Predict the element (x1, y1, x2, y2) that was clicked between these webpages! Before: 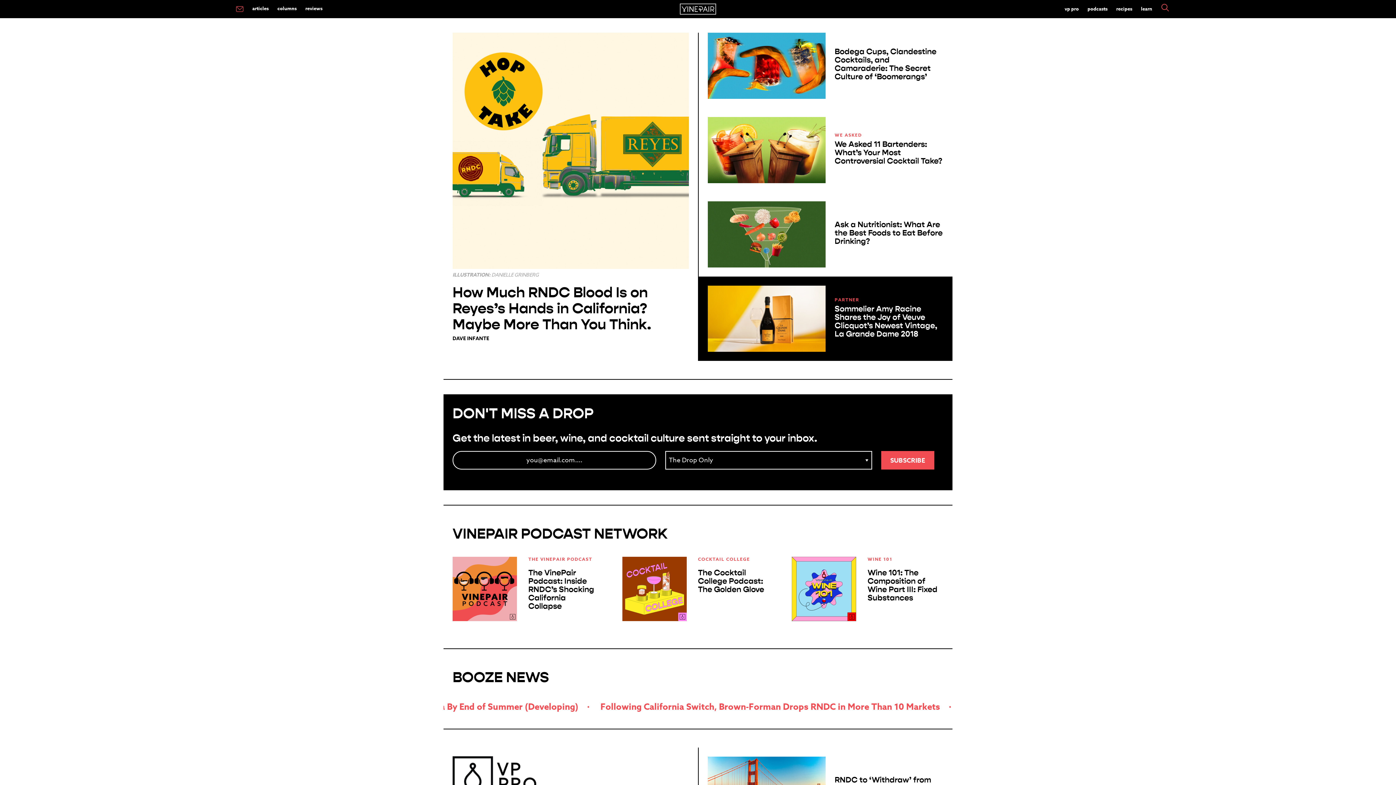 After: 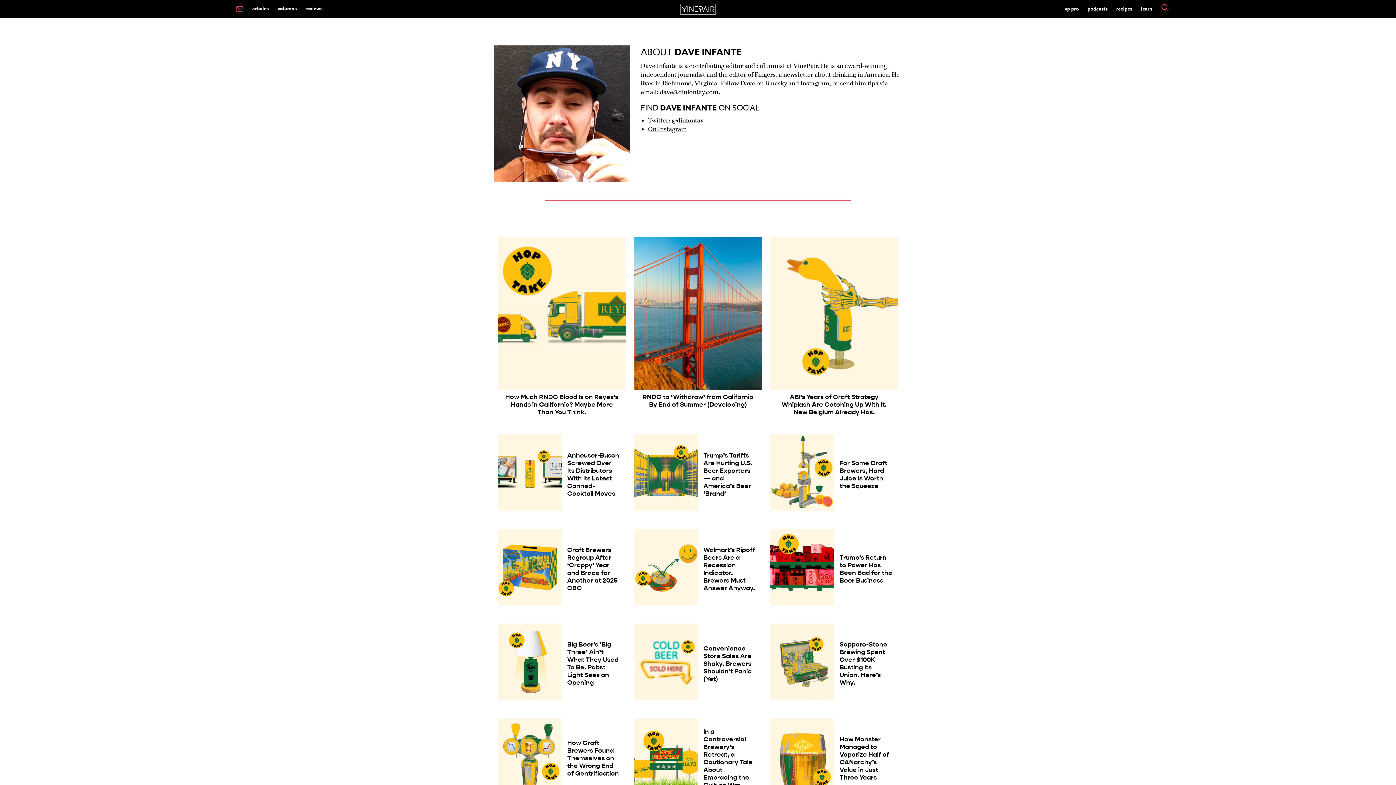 Action: bbox: (452, 334, 489, 342) label: DAVE INFANTE